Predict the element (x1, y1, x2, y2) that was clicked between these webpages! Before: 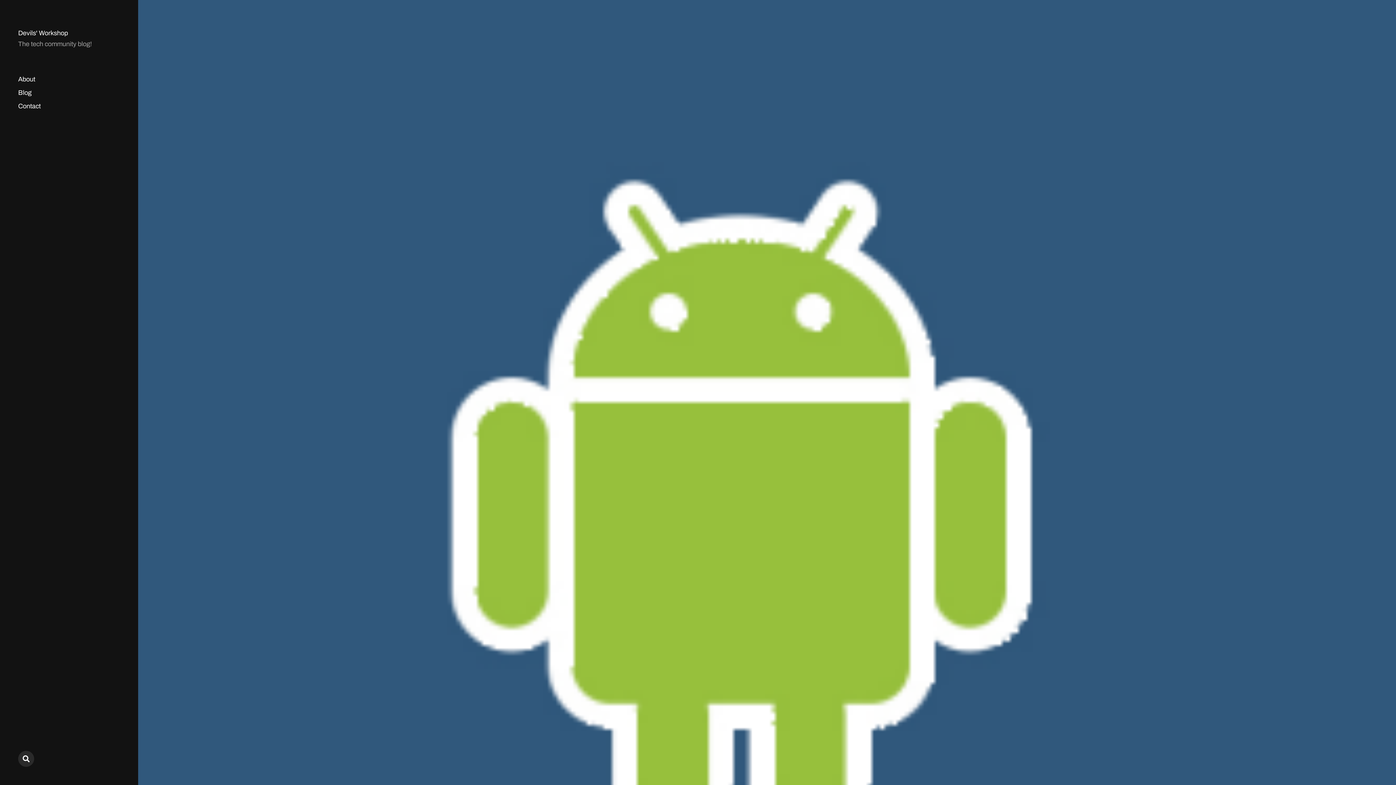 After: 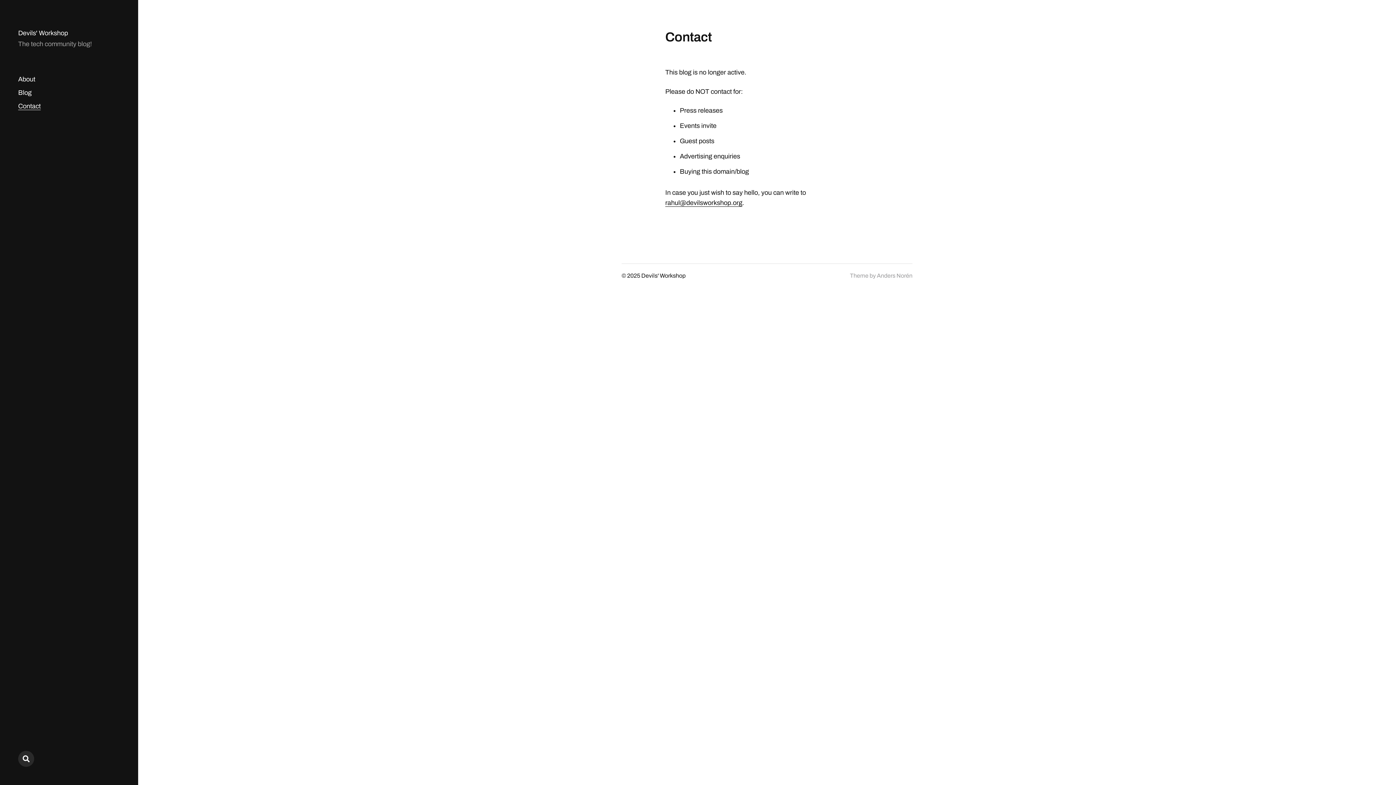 Action: label: Contact bbox: (18, 102, 40, 110)